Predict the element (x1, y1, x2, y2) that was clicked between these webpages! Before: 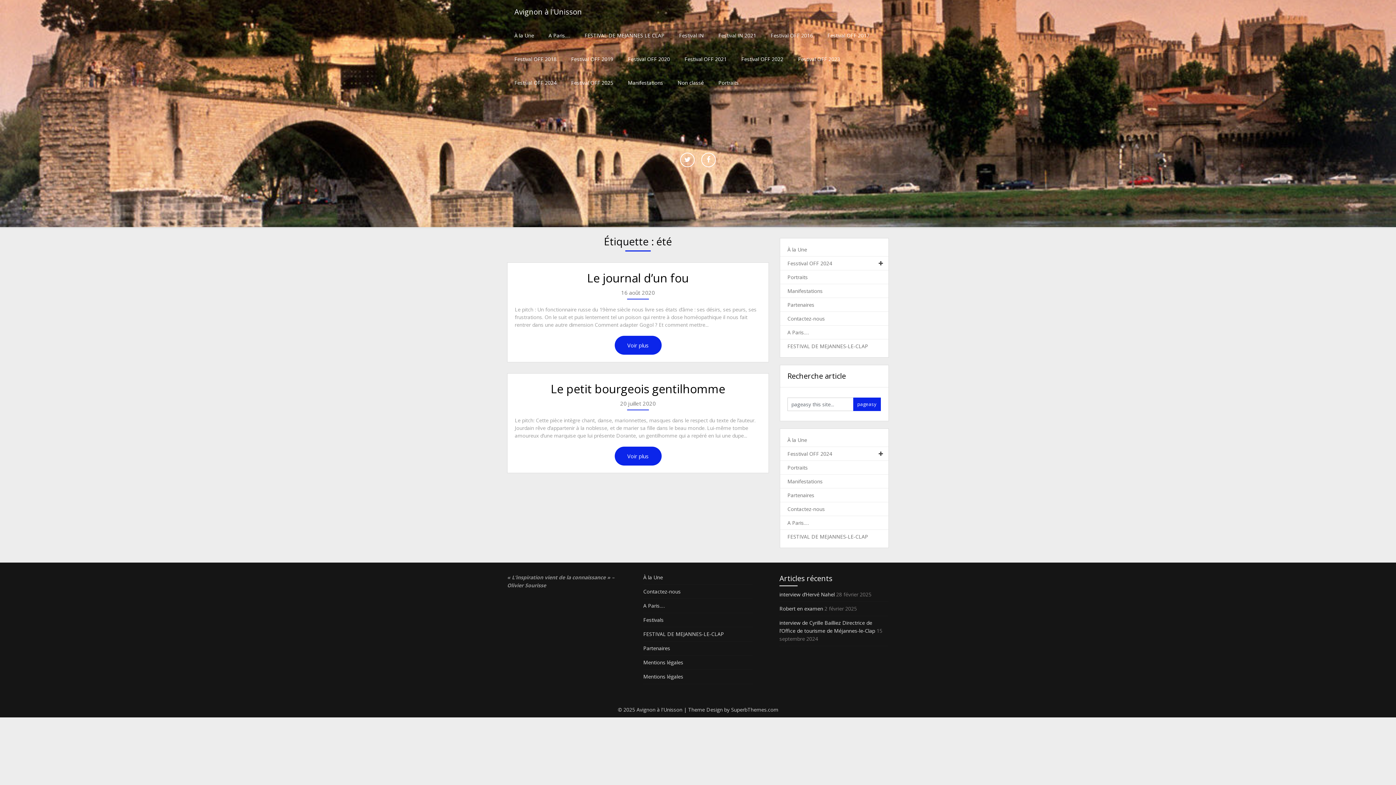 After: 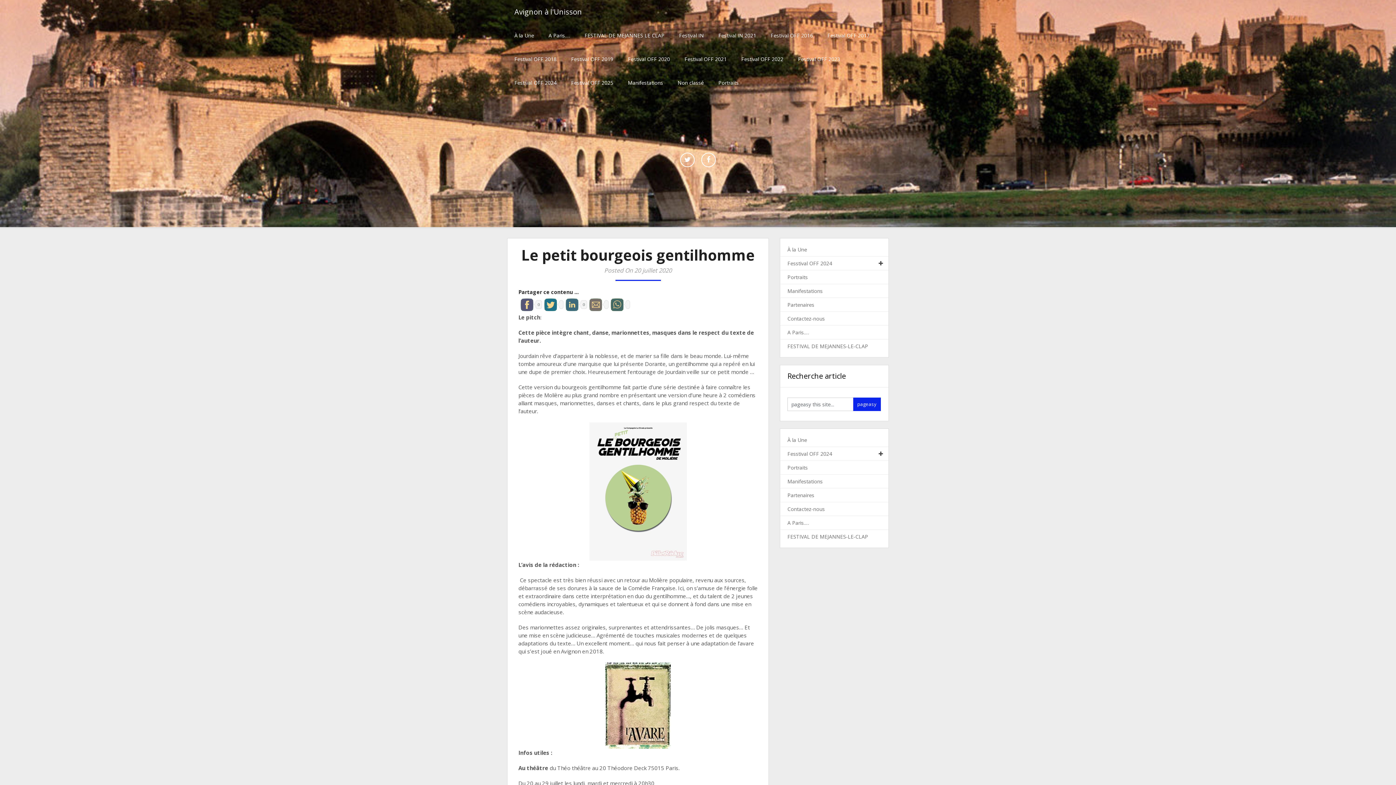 Action: bbox: (614, 446, 661, 465) label: Voir plus